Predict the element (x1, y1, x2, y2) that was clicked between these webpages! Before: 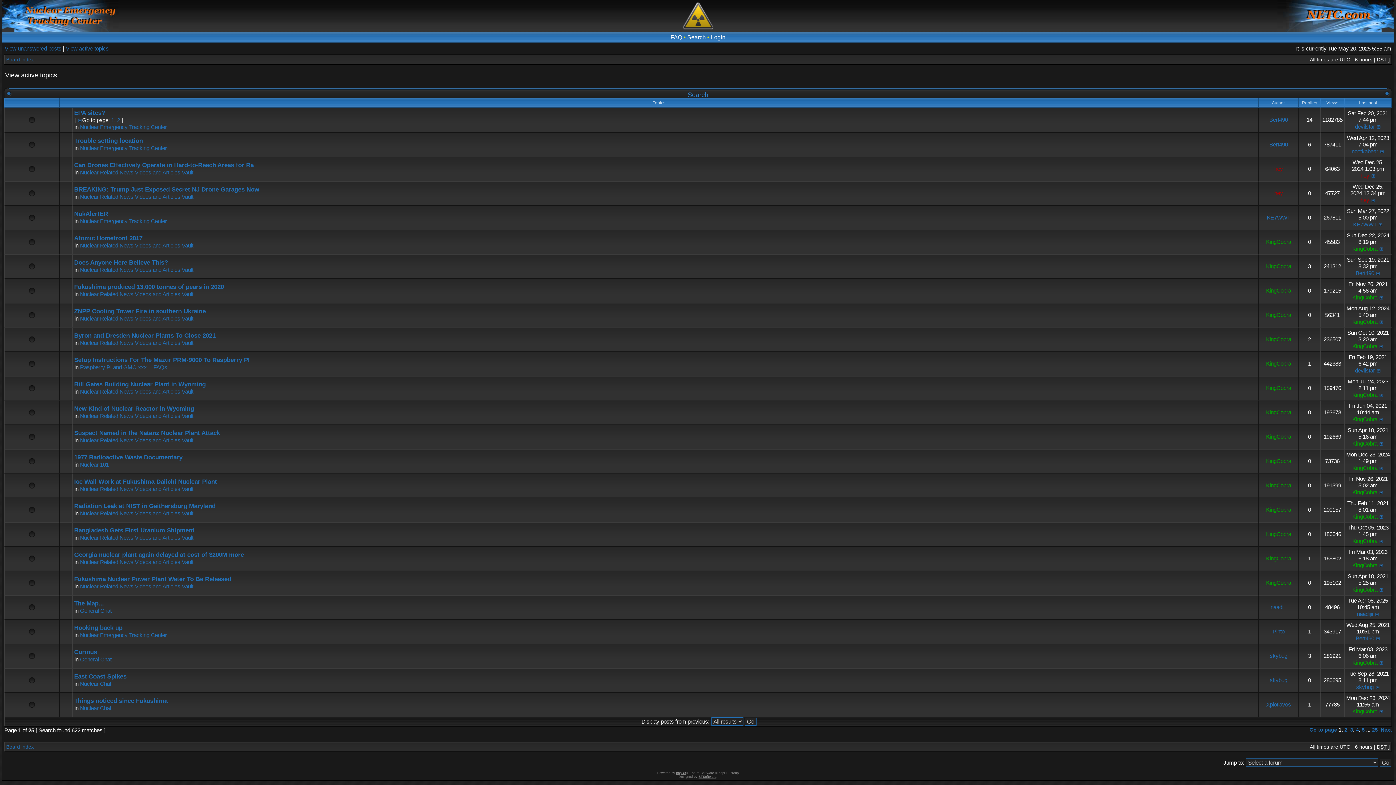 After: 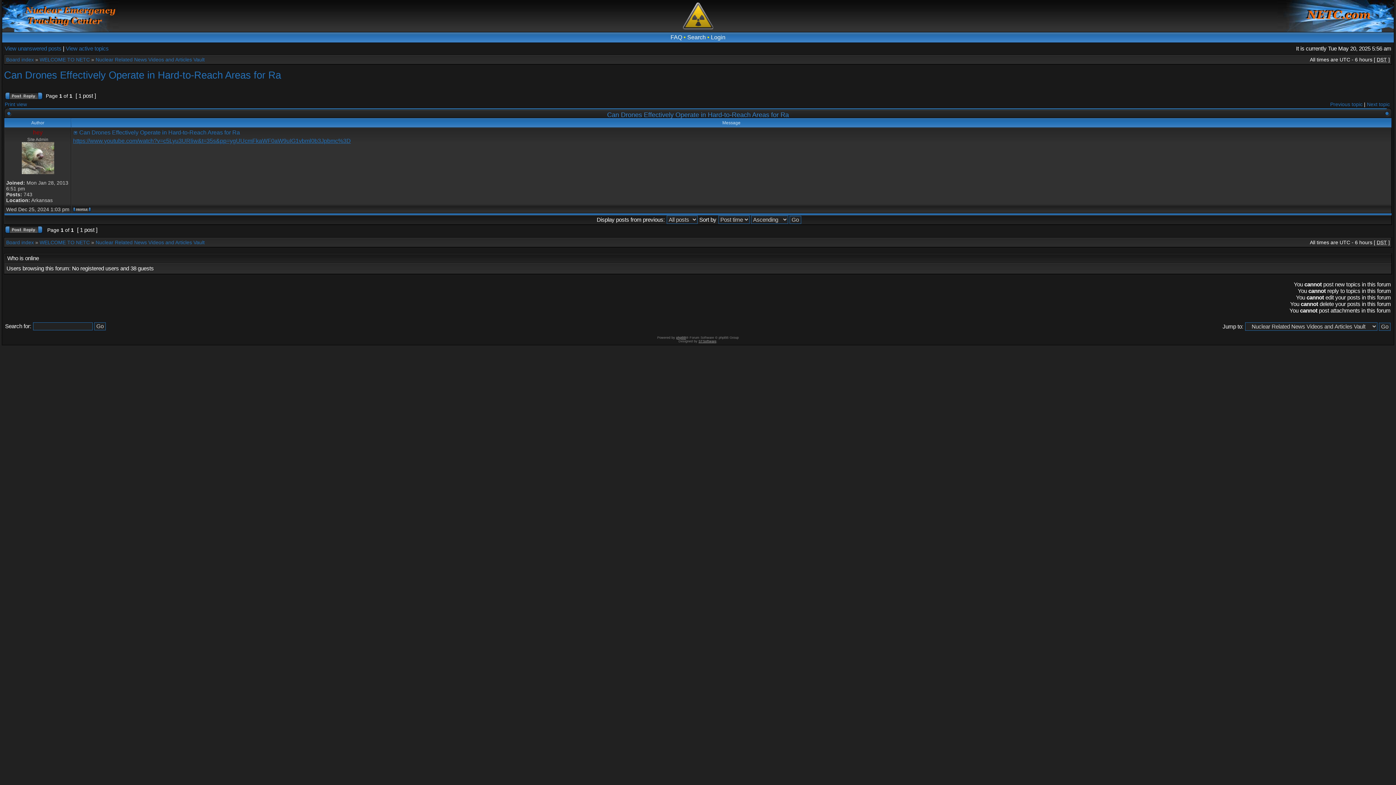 Action: bbox: (74, 161, 253, 168) label: Can Drones Effectively Operate in Hard-to-Reach Areas for Ra